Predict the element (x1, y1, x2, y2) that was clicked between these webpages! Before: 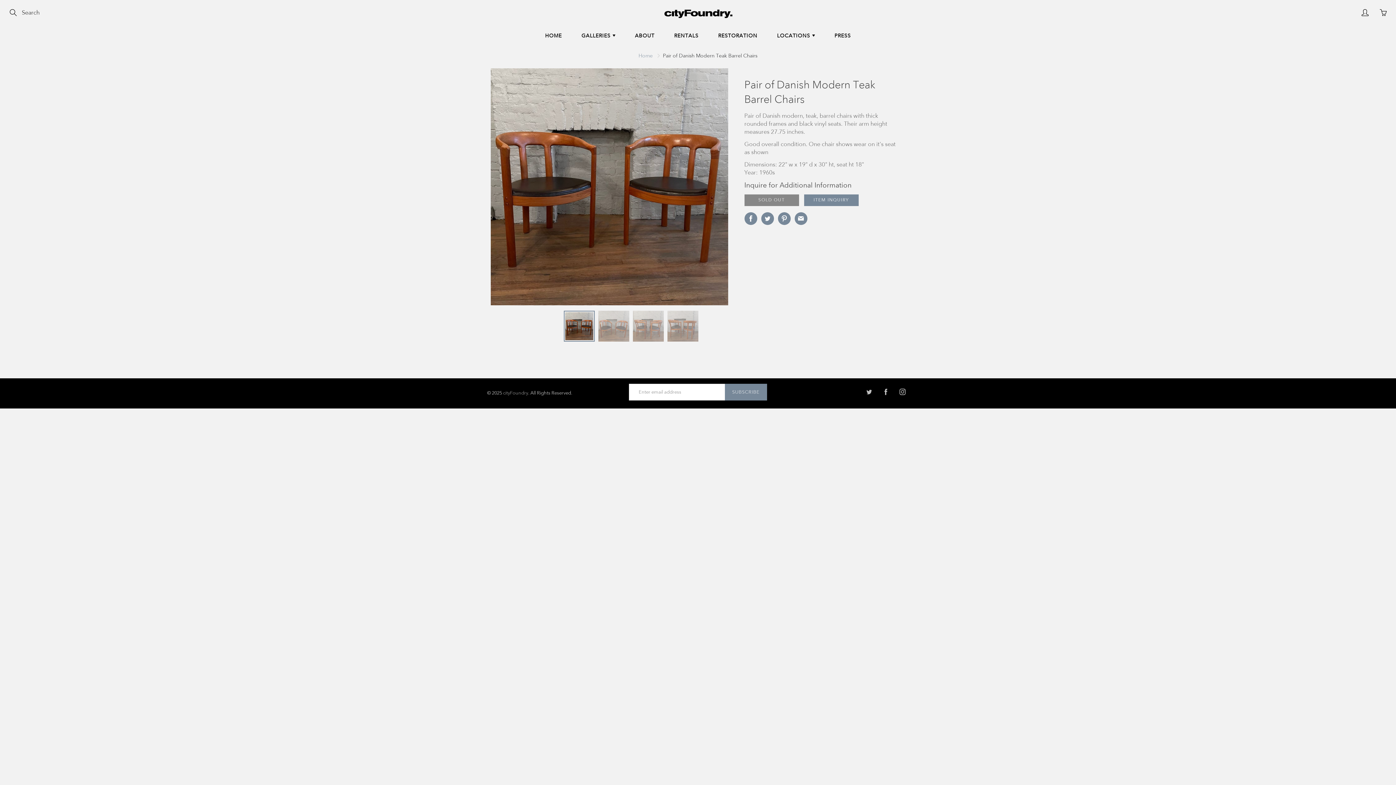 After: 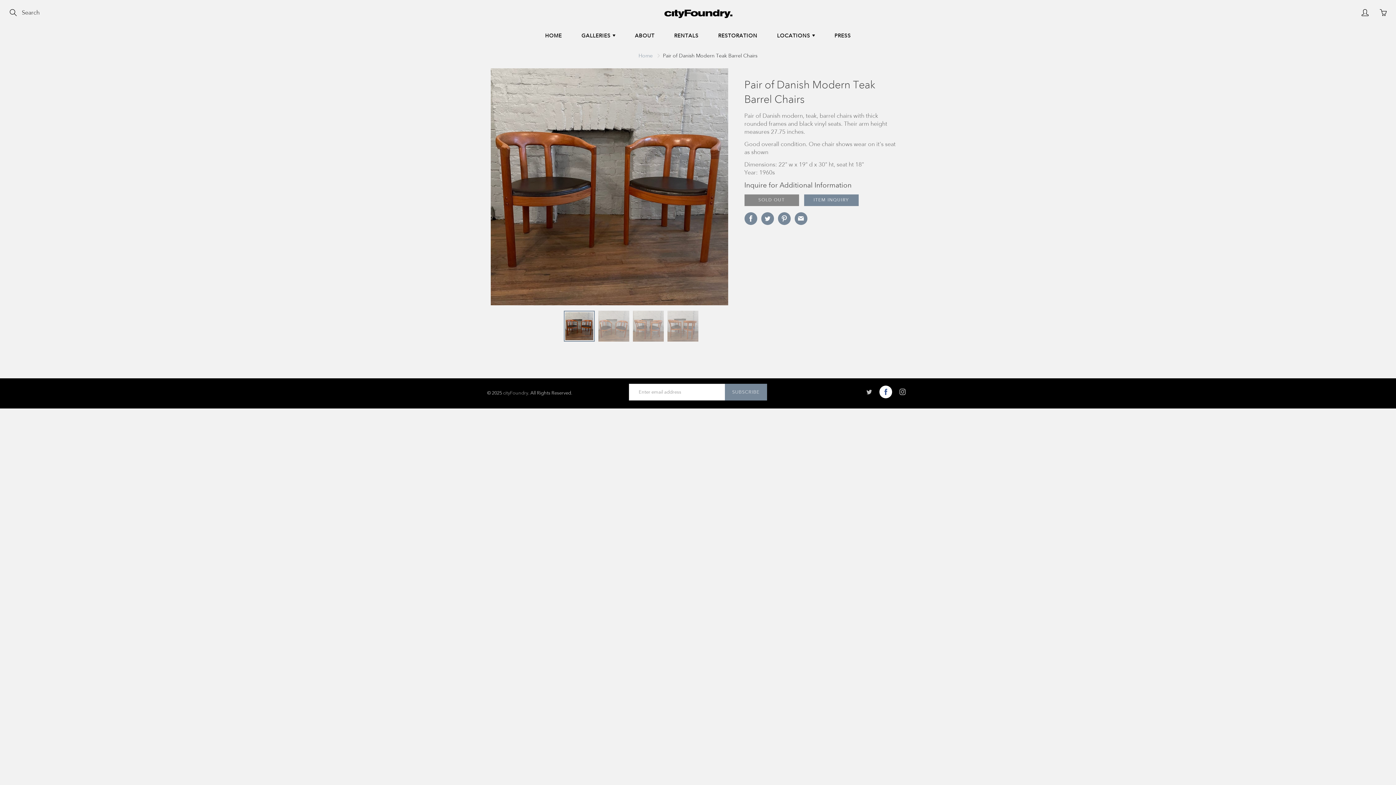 Action: bbox: (879, 385, 892, 398)